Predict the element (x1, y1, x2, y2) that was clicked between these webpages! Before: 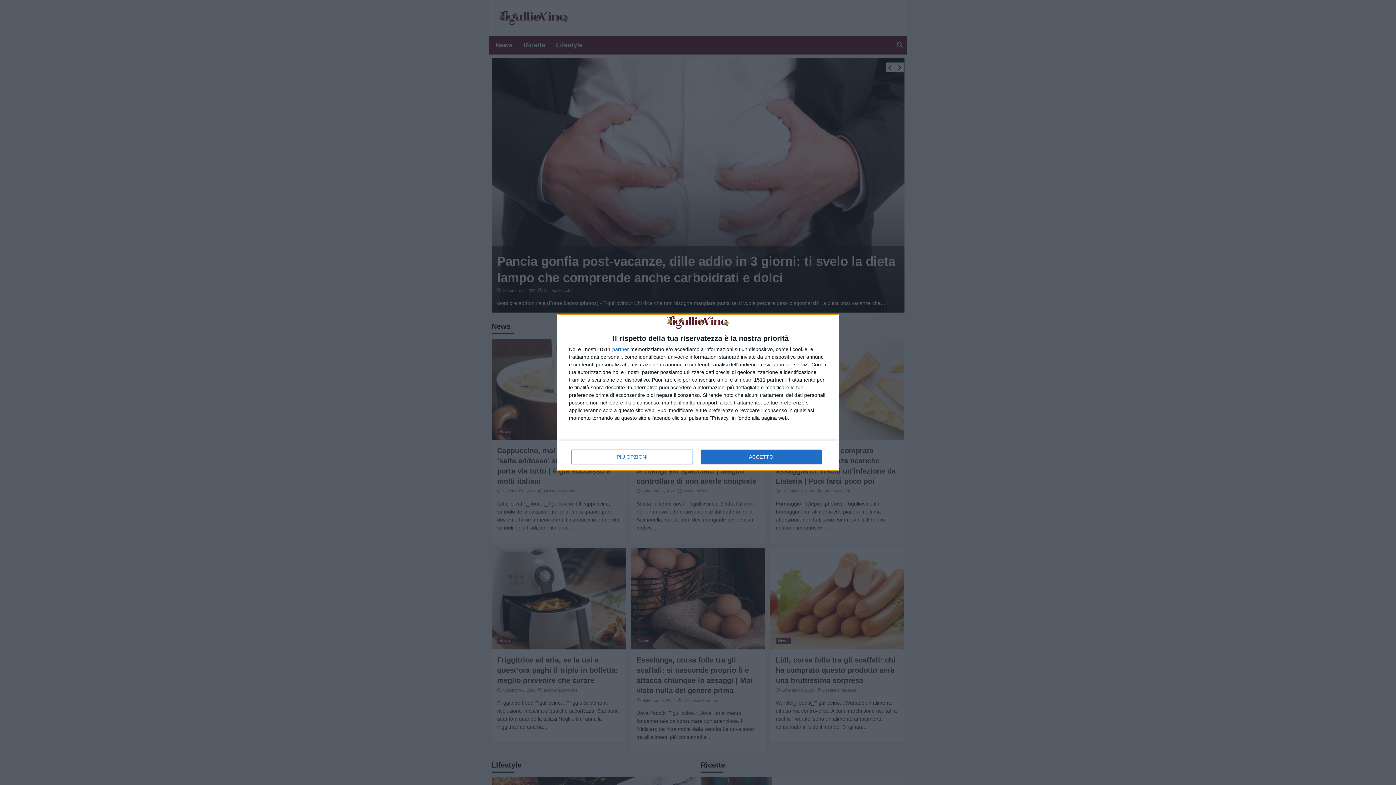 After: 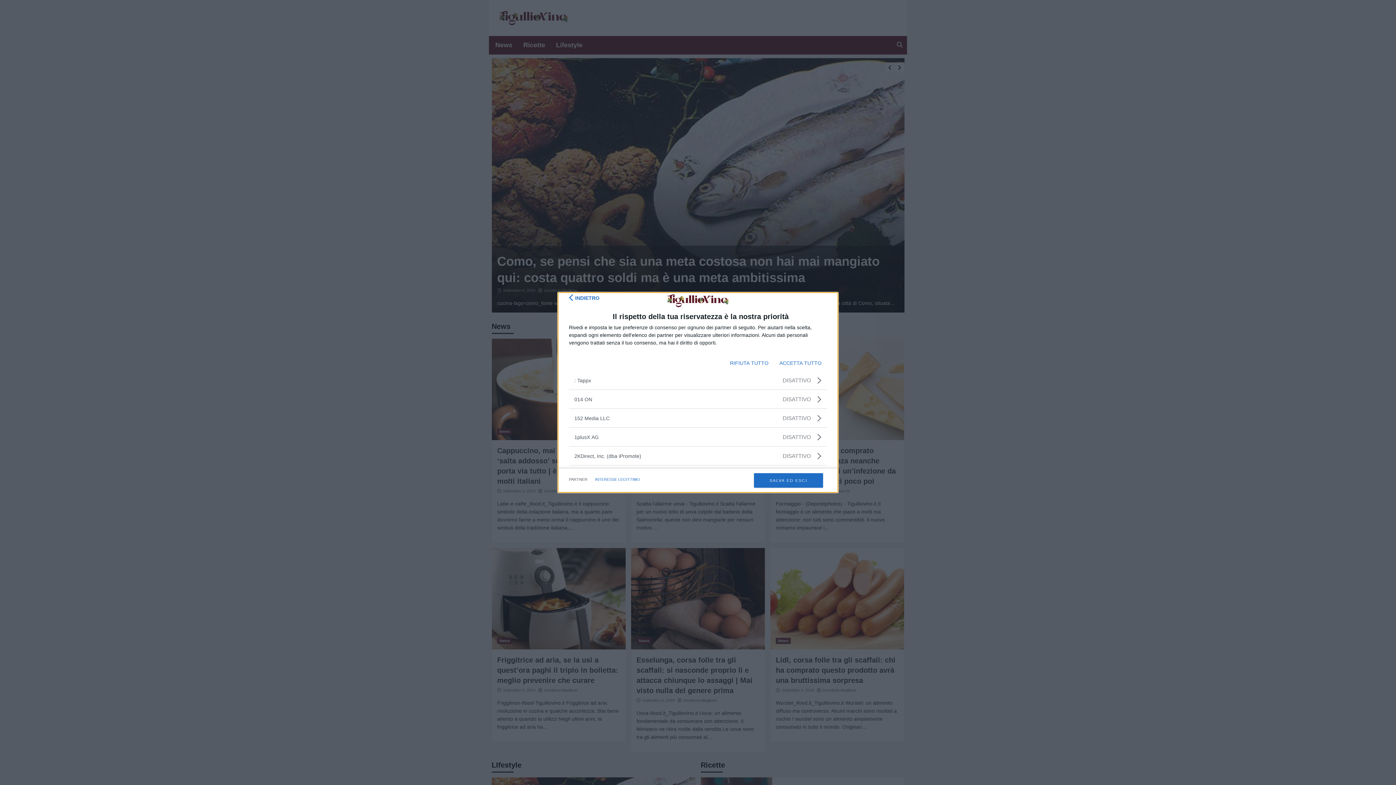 Action: label: partner bbox: (612, 346, 629, 351)